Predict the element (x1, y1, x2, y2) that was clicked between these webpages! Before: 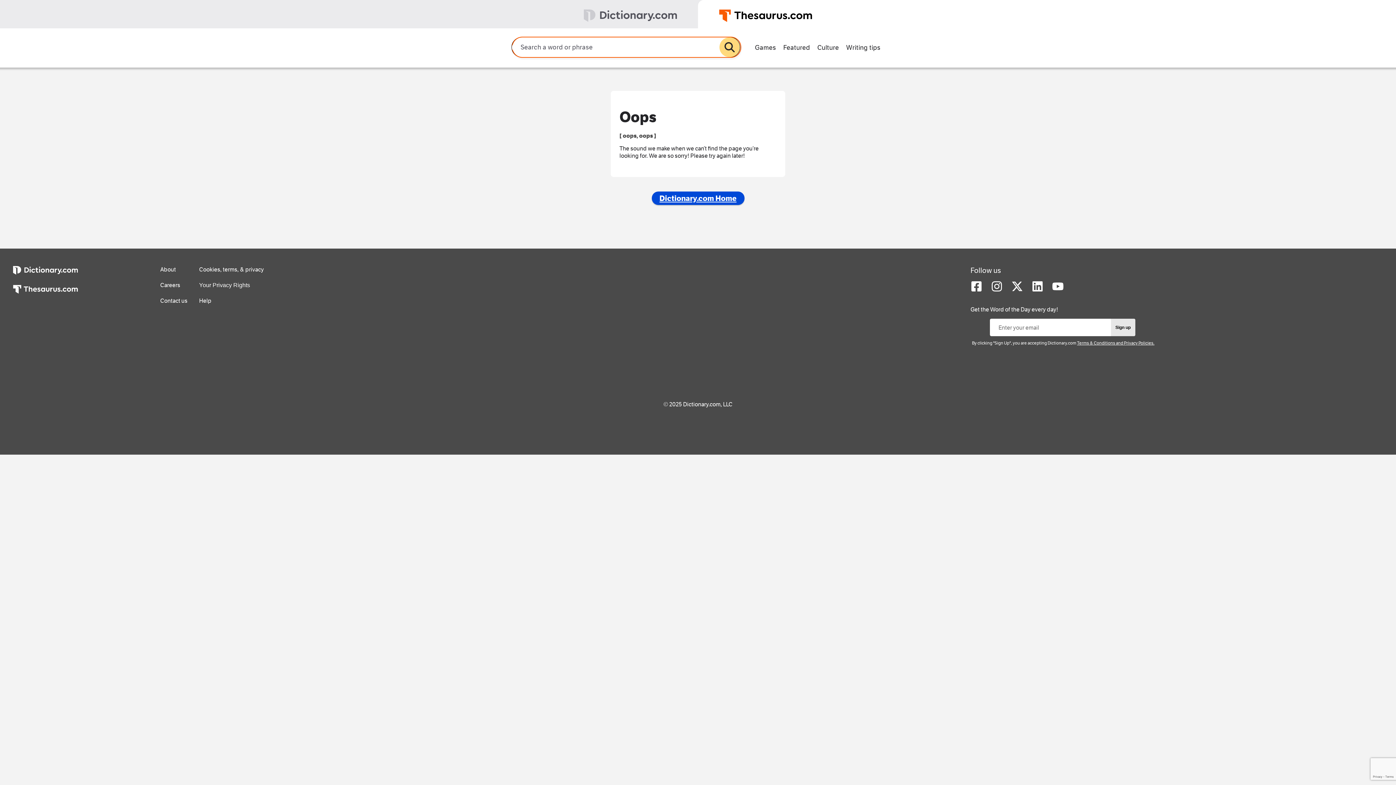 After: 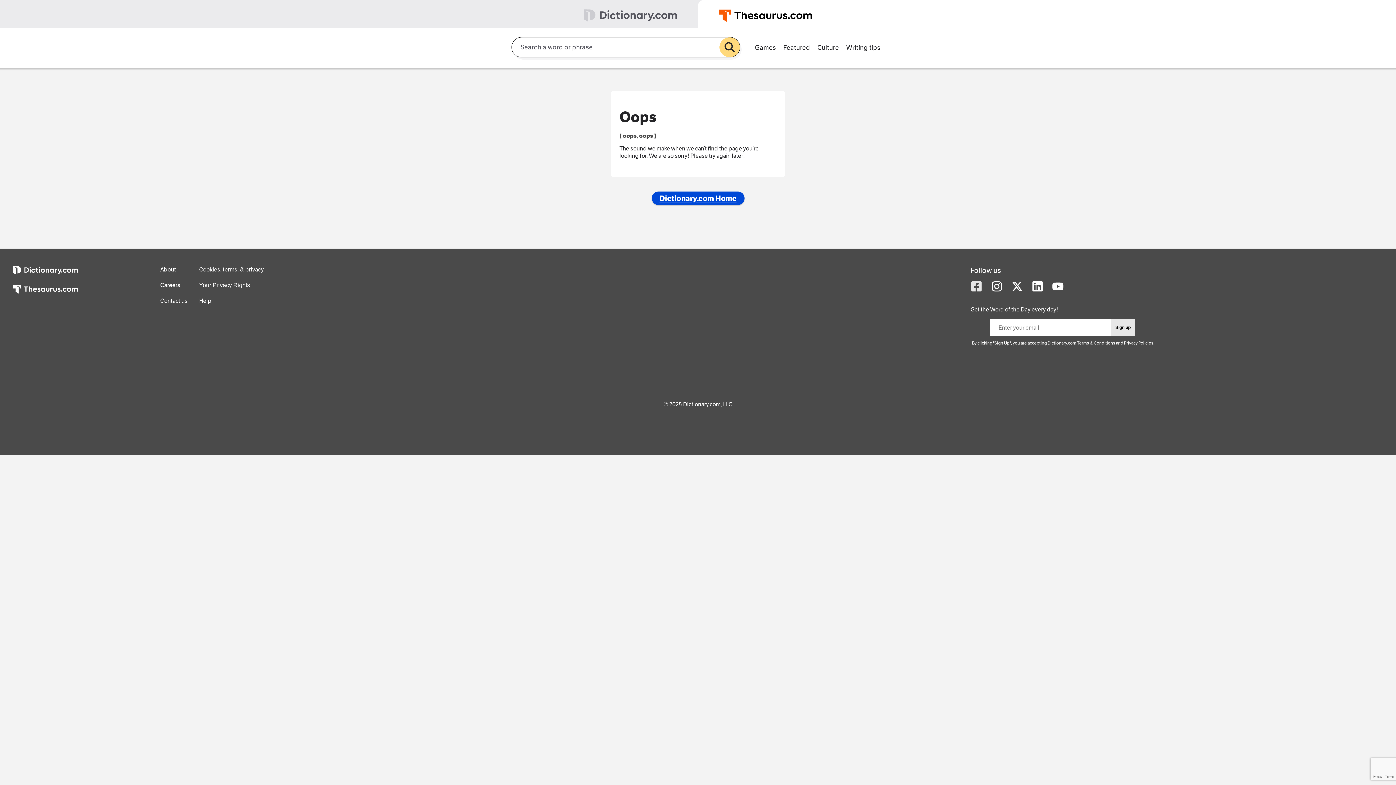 Action: bbox: (970, 286, 982, 293)